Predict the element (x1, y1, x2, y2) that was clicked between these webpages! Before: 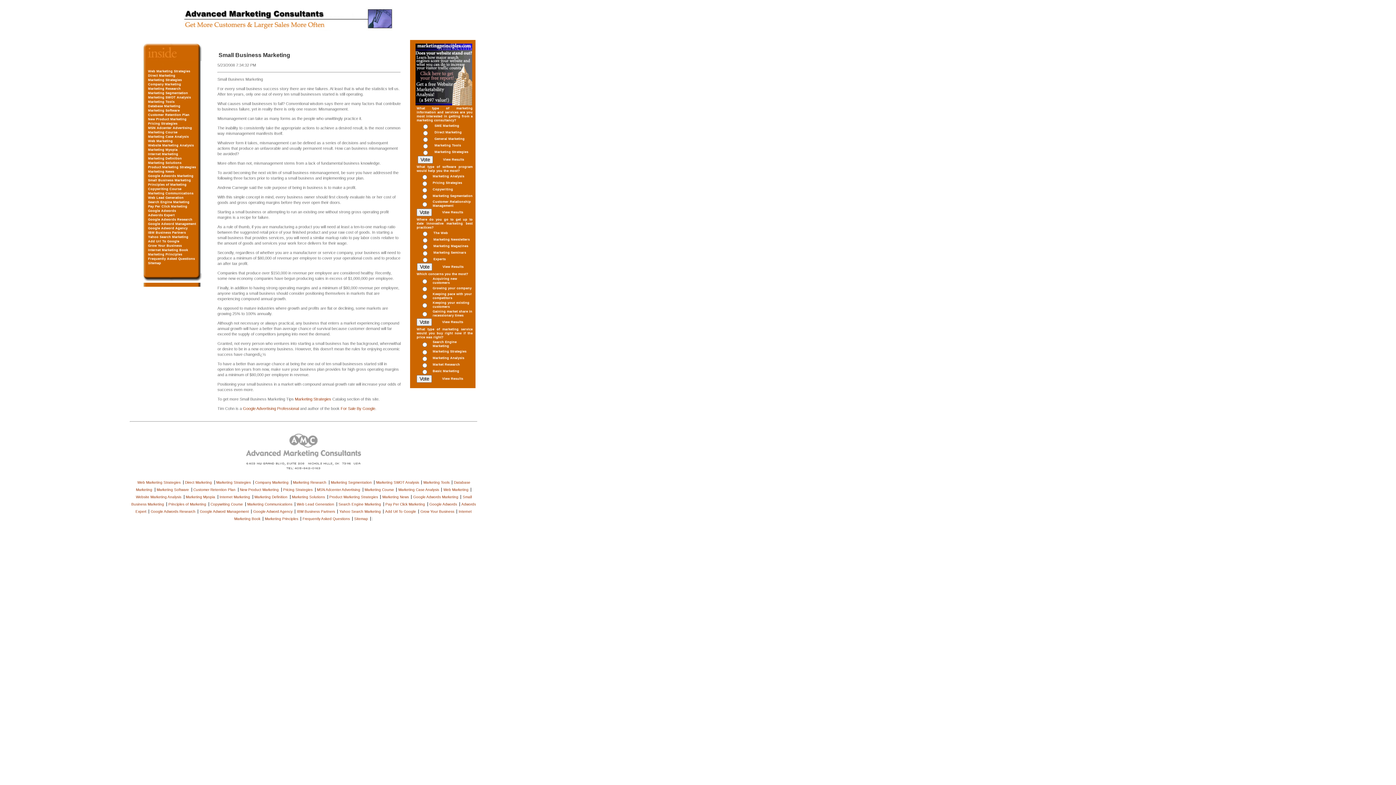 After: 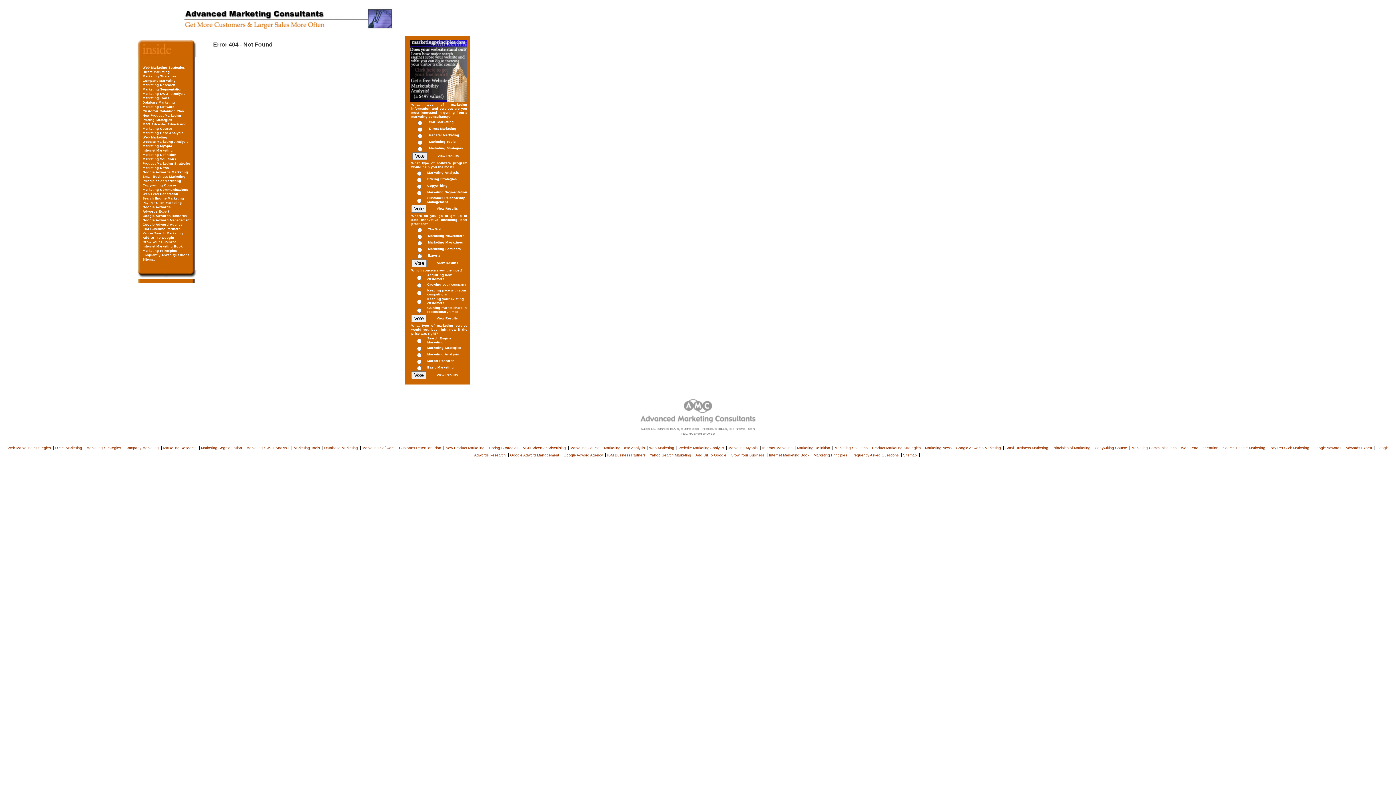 Action: label: View Results bbox: (442, 209, 463, 214)